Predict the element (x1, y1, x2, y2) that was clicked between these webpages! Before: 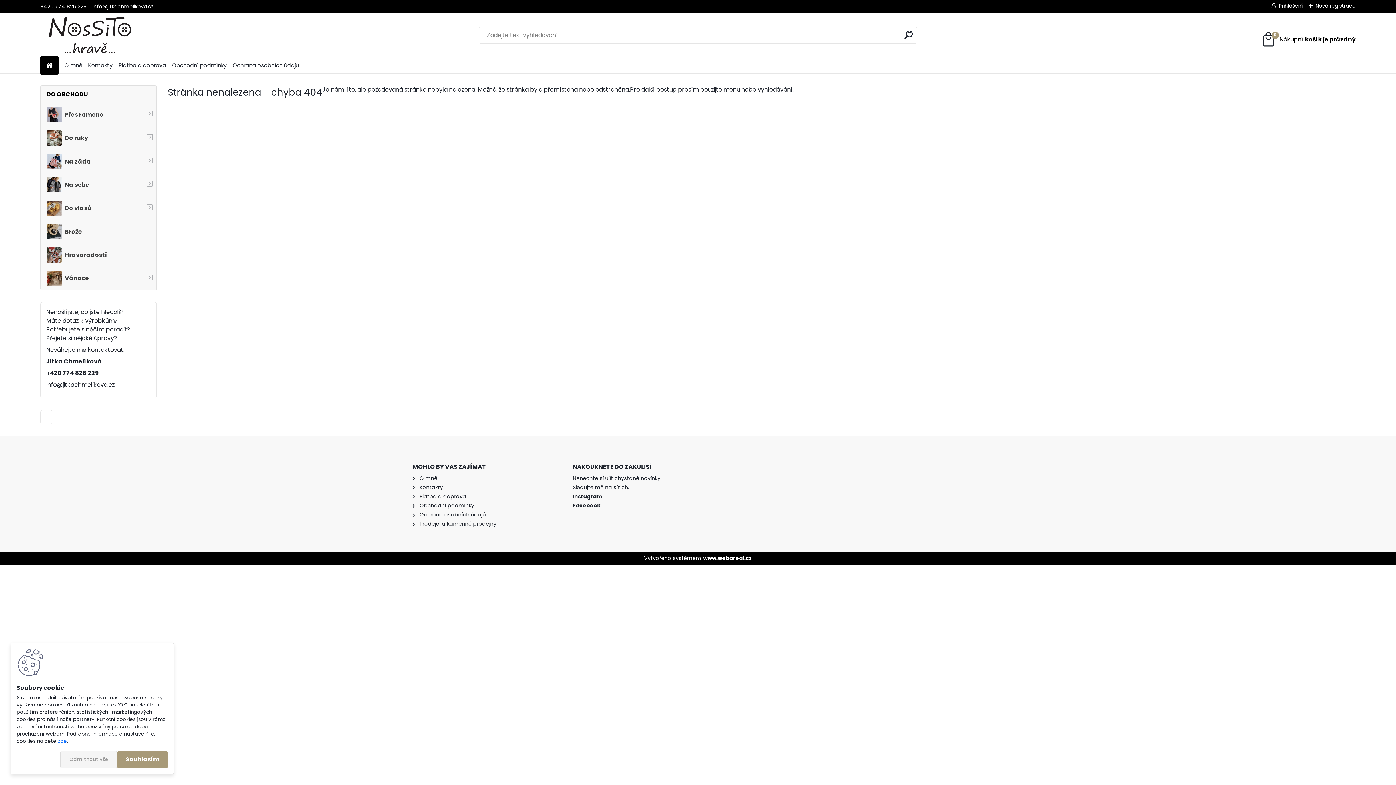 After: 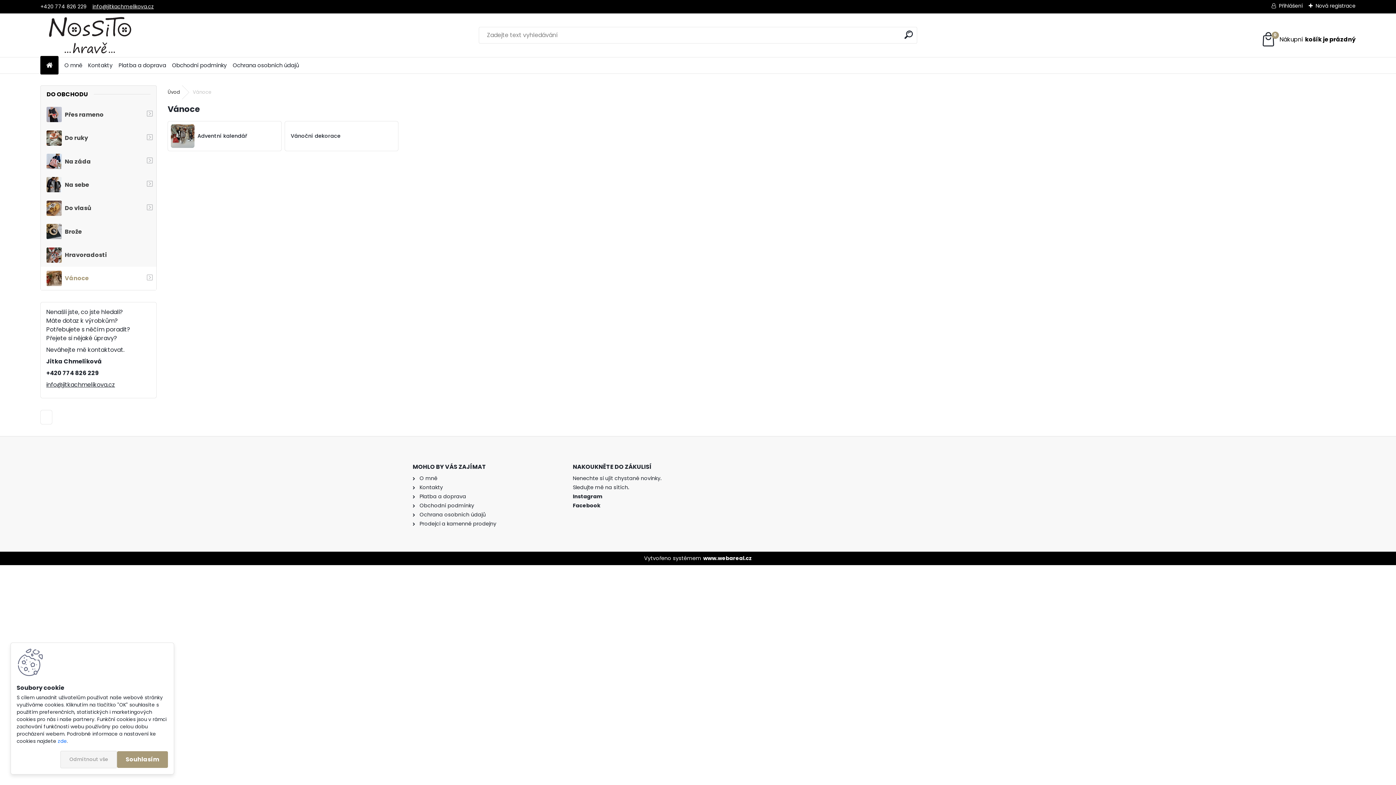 Action: label: Vánoce bbox: (40, 266, 156, 290)